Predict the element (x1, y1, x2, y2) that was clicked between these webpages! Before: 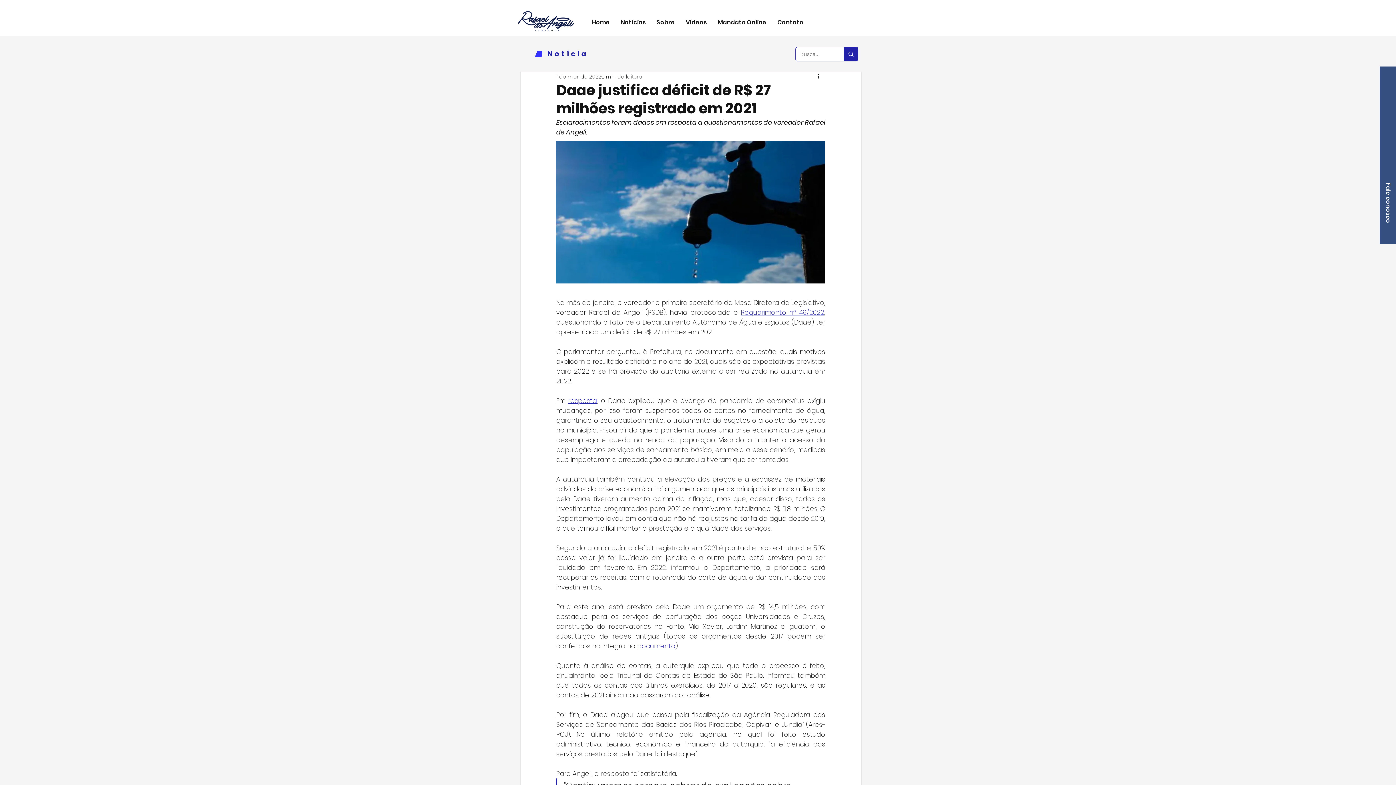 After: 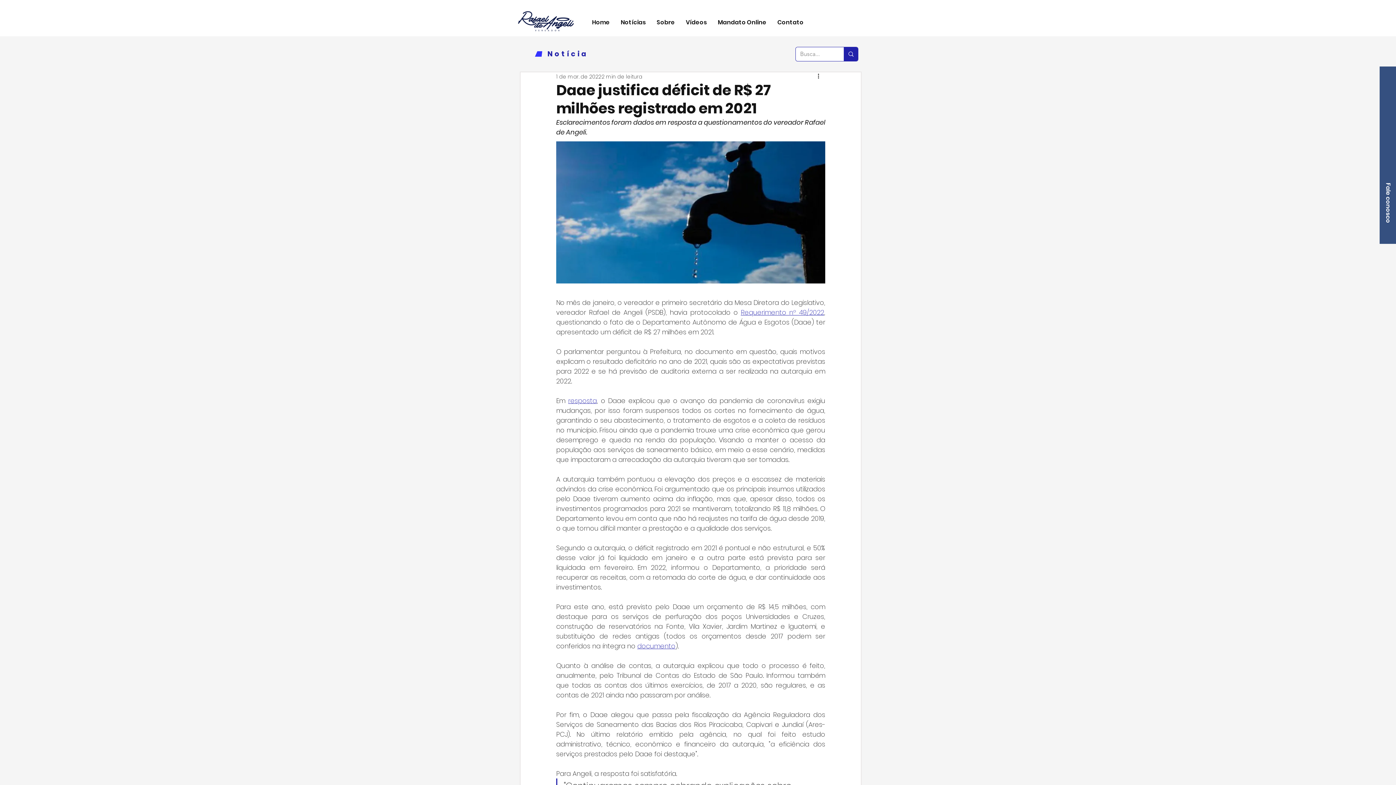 Action: label: Requerimento nº 49/2022 bbox: (741, 307, 824, 317)